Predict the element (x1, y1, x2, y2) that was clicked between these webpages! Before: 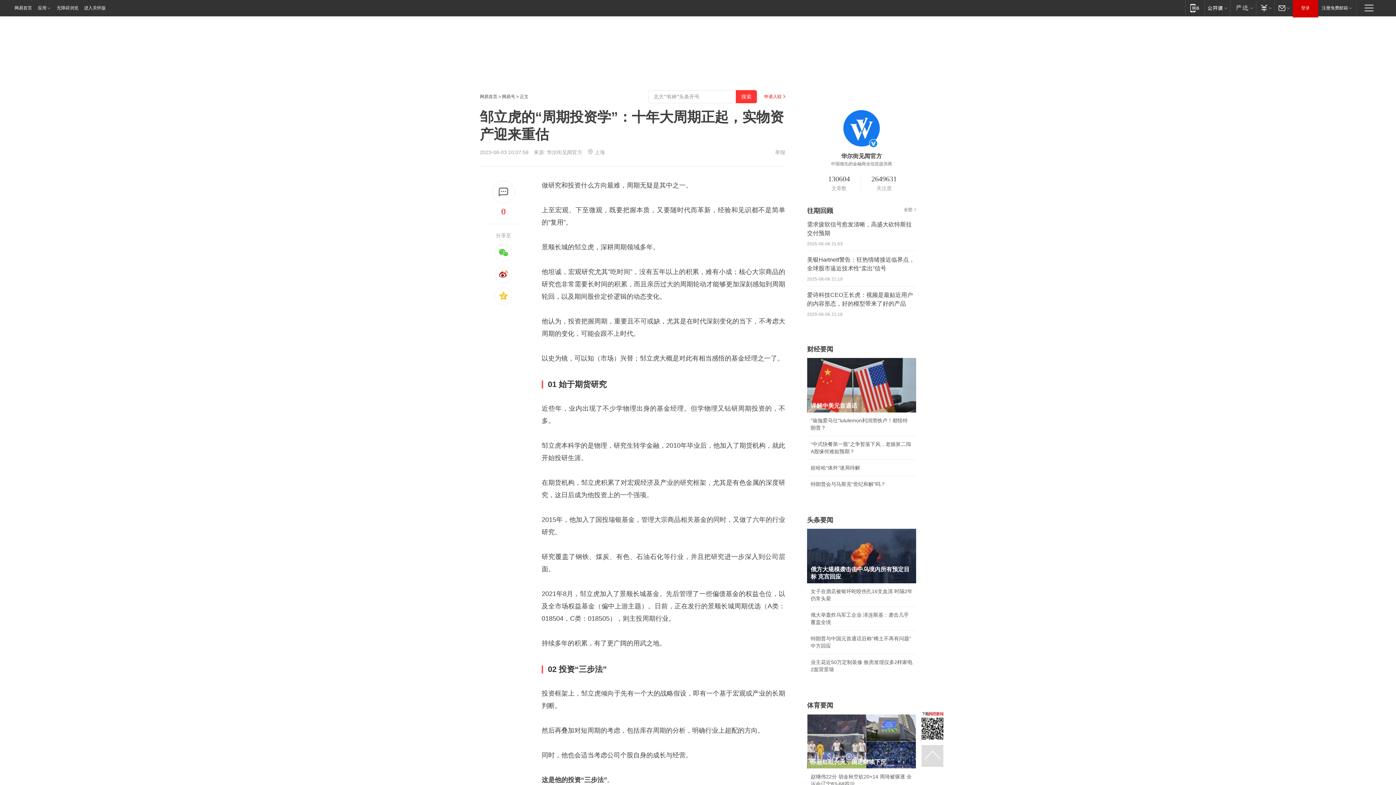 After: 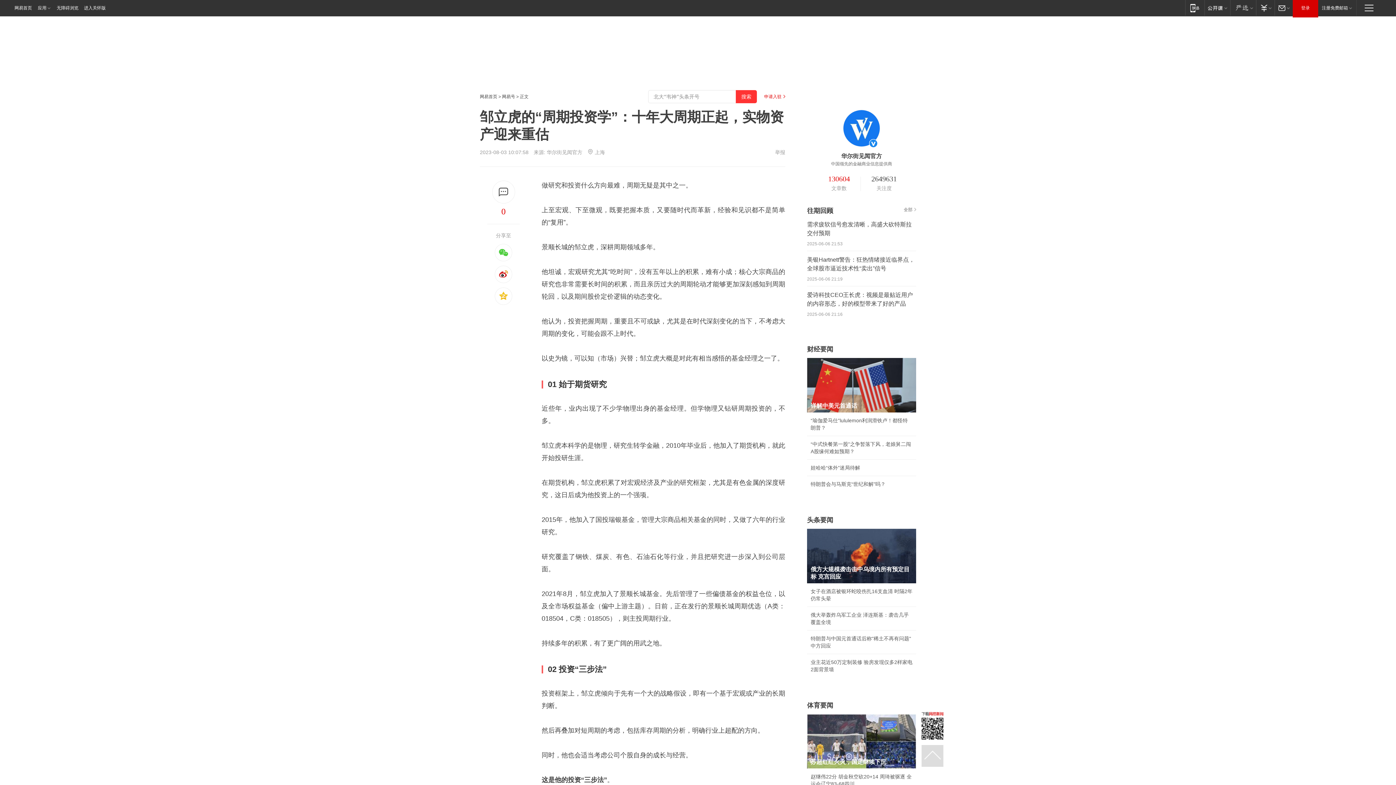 Action: bbox: (817, 174, 861, 184) label: 130604